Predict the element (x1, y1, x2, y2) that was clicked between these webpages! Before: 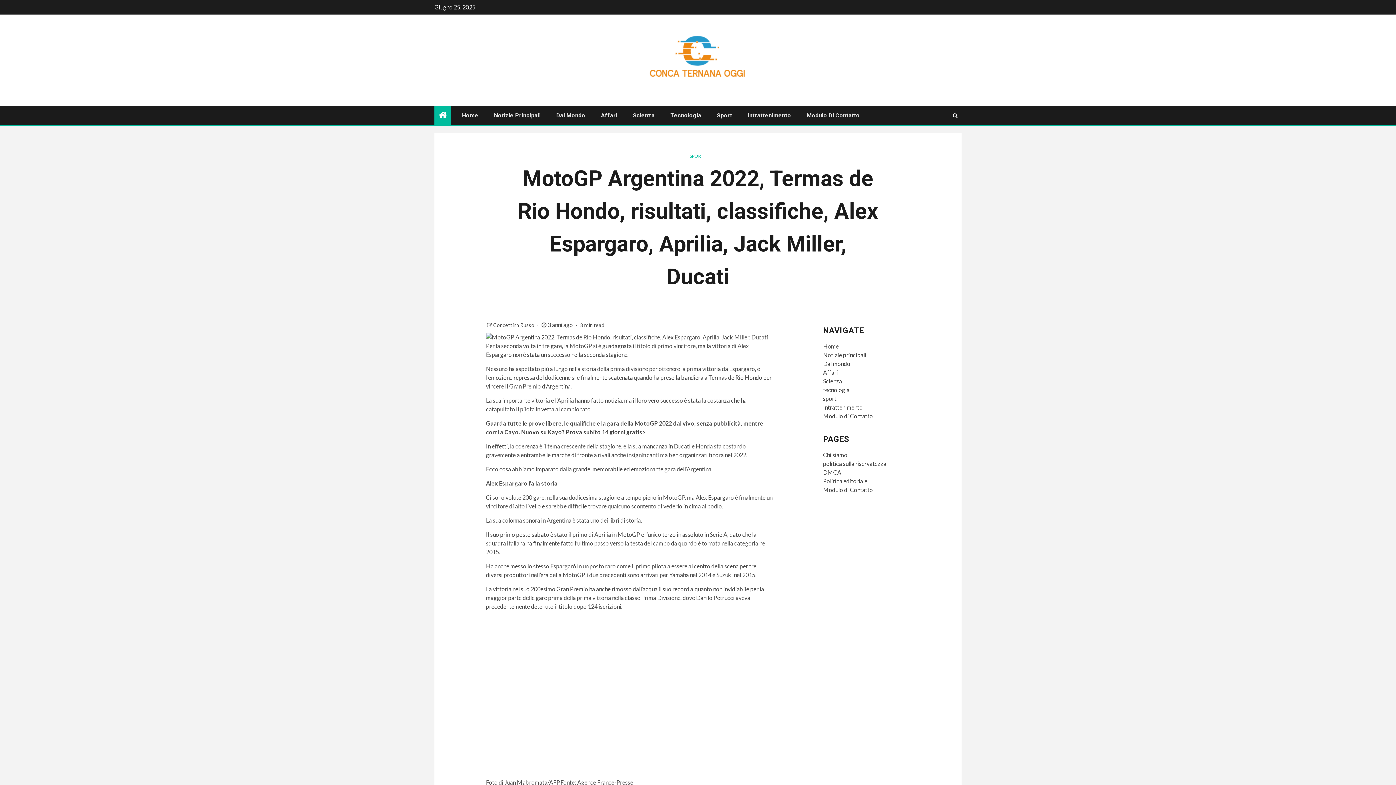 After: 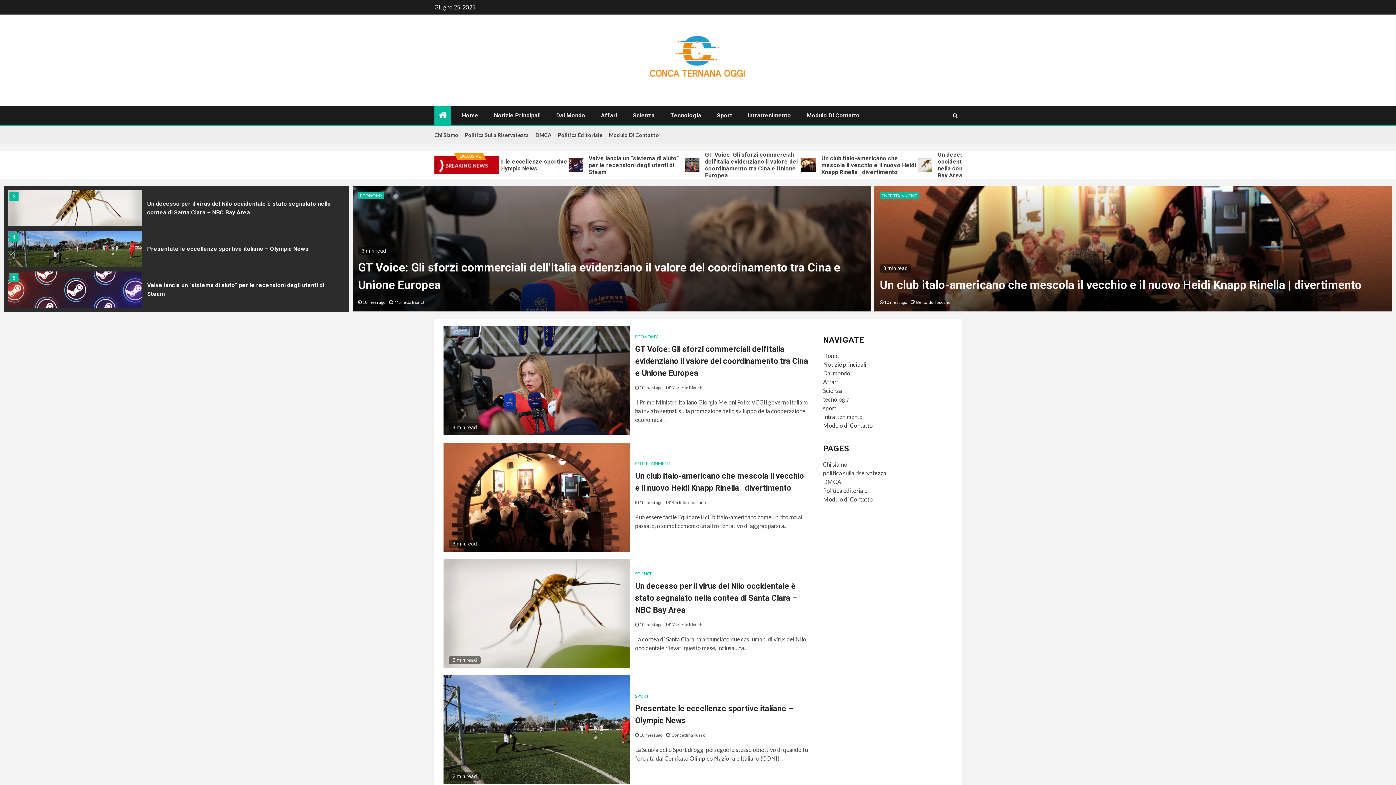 Action: bbox: (648, 52, 747, 59)